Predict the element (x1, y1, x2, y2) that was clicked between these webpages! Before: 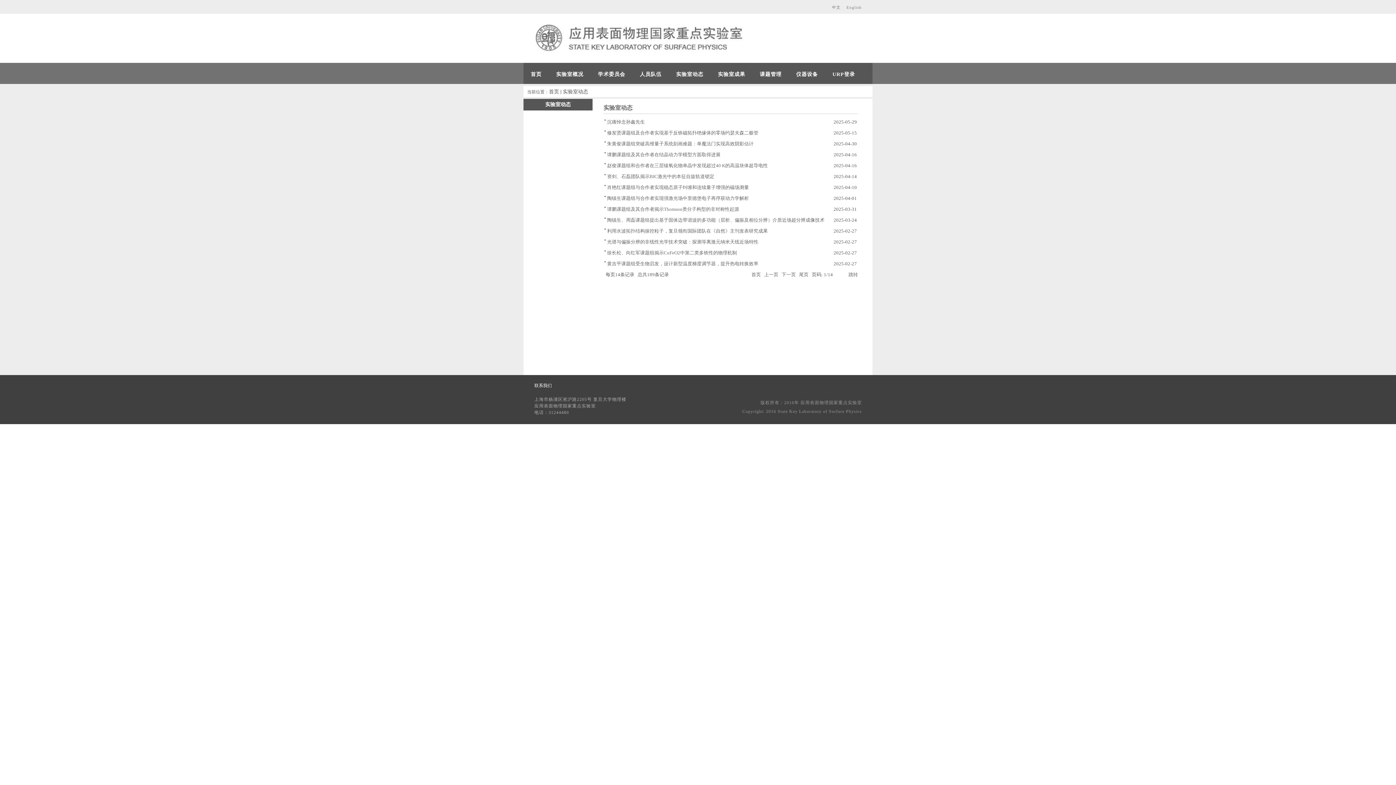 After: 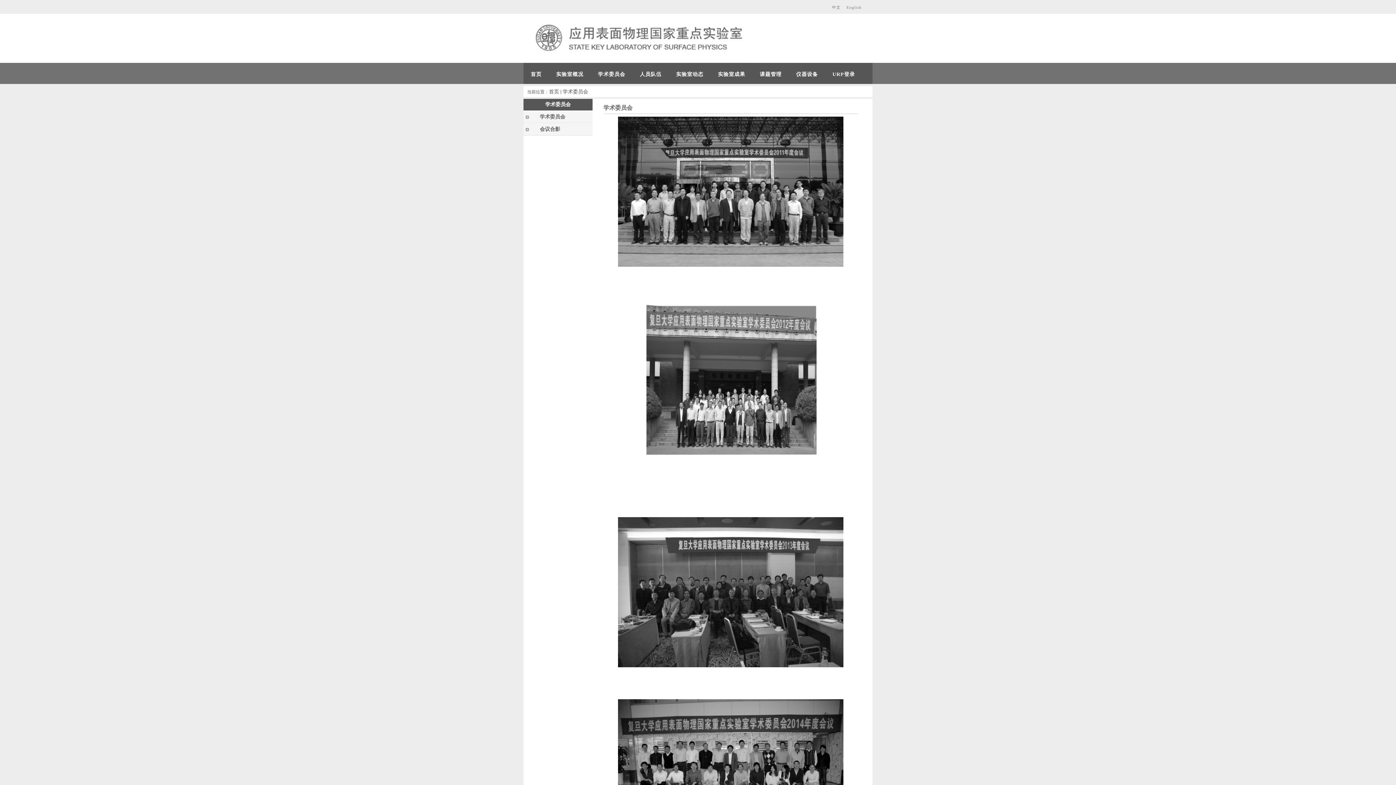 Action: label: 学术委员会 bbox: (590, 62, 632, 84)